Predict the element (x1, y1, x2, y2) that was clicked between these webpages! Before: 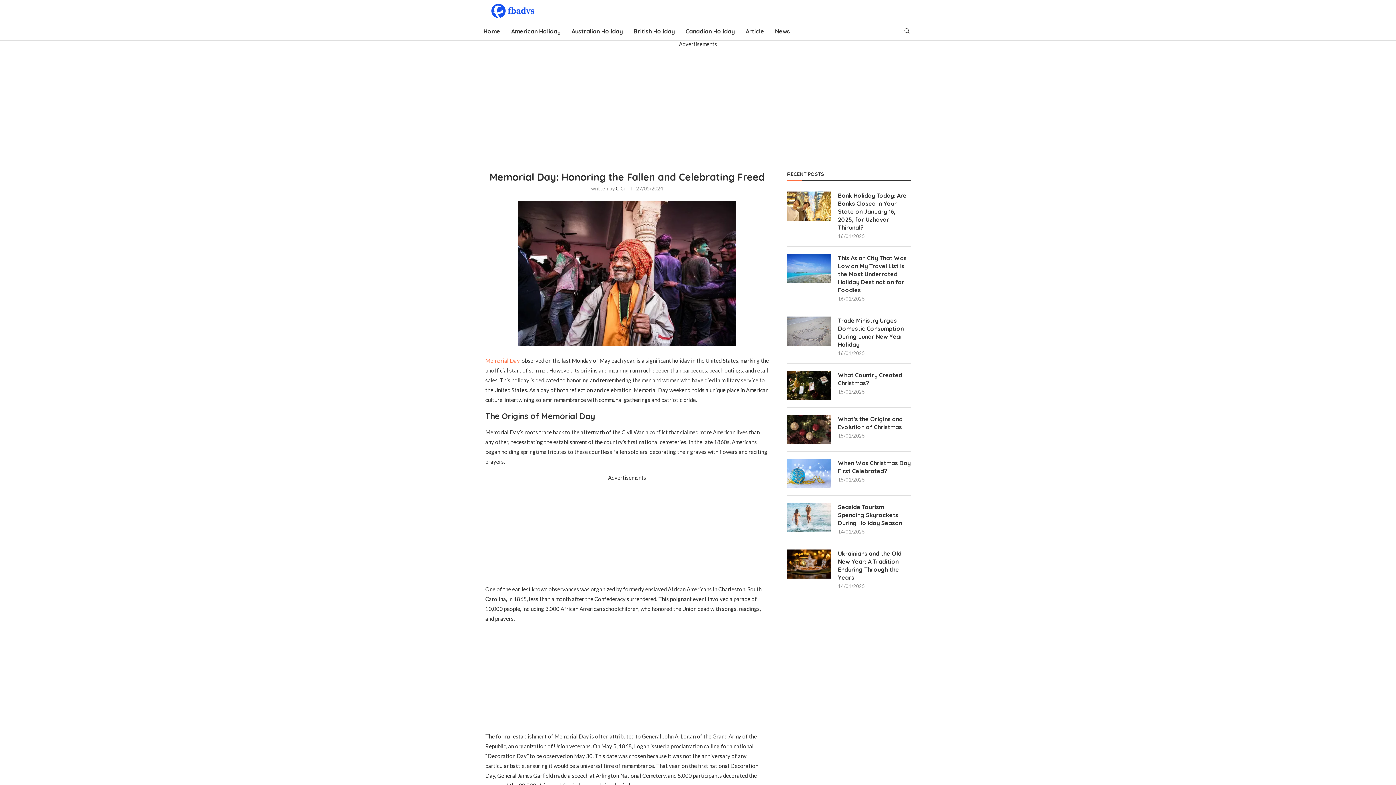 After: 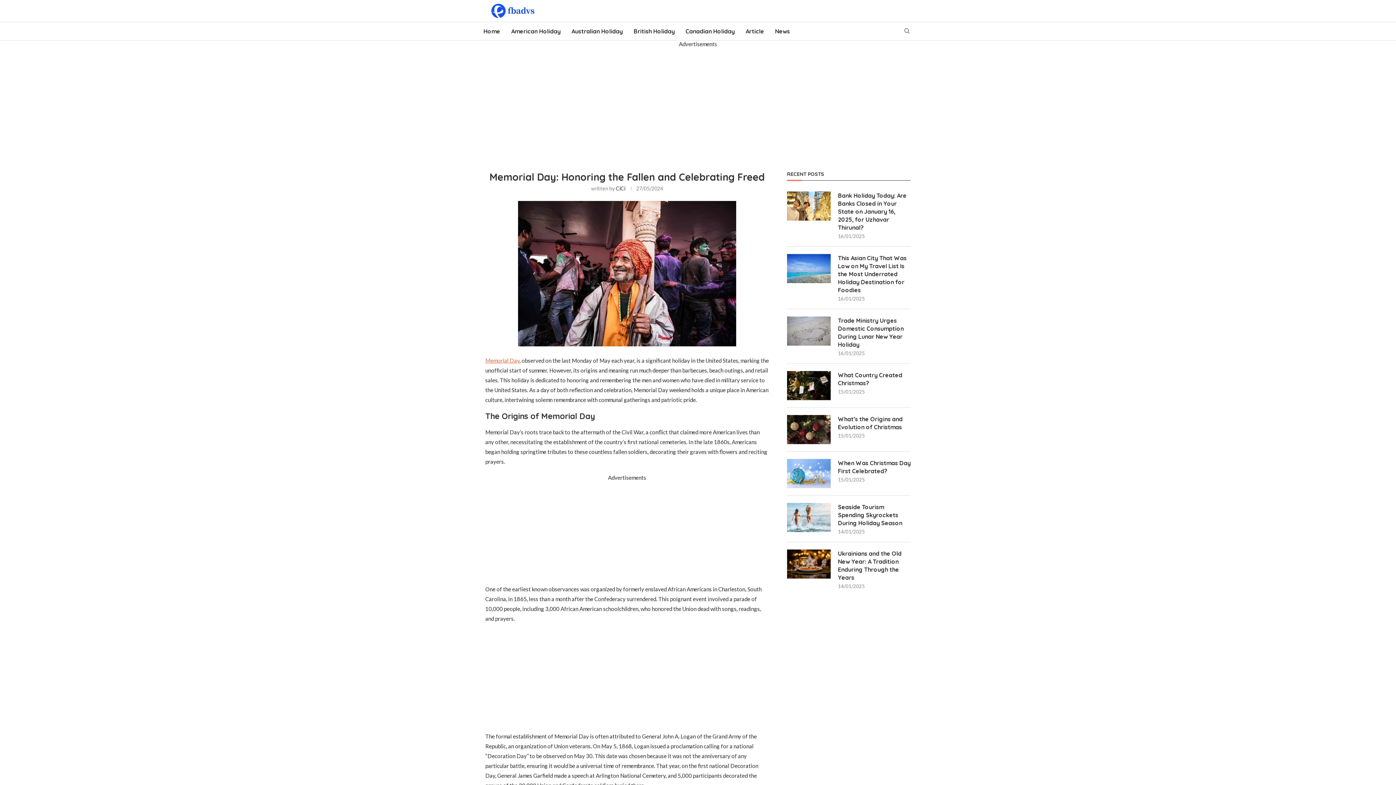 Action: bbox: (485, 357, 519, 364) label: Memorial Day